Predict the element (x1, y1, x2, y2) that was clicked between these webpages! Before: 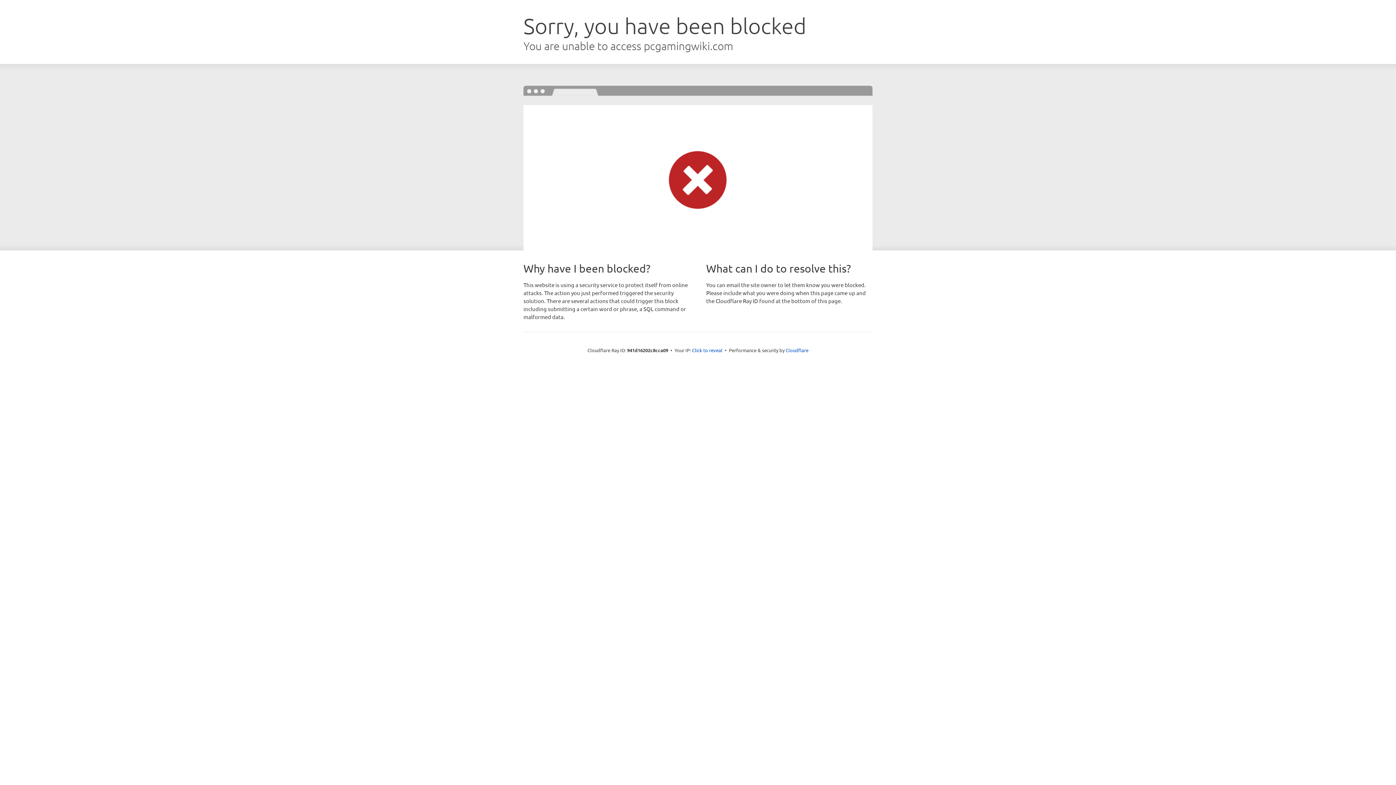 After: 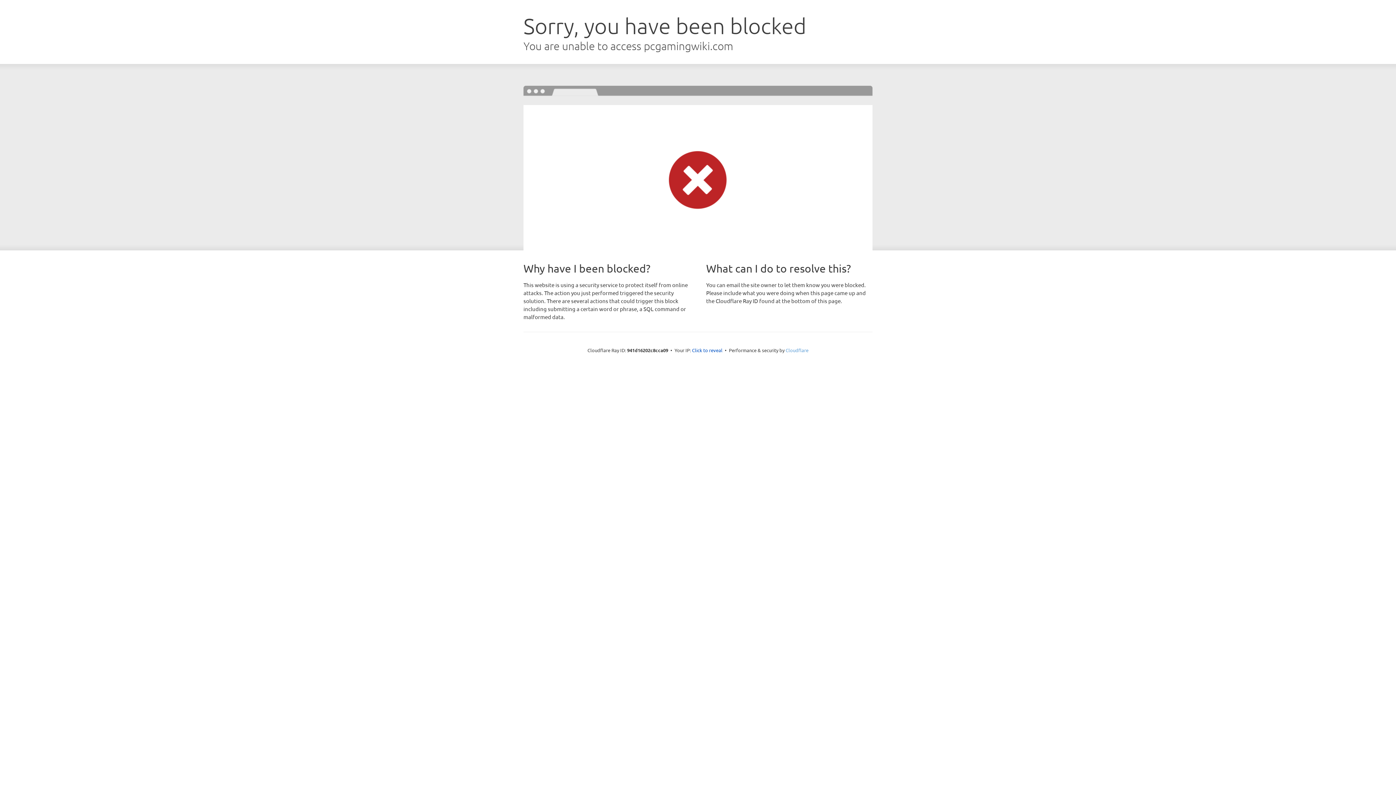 Action: bbox: (785, 347, 808, 353) label: Cloudflare